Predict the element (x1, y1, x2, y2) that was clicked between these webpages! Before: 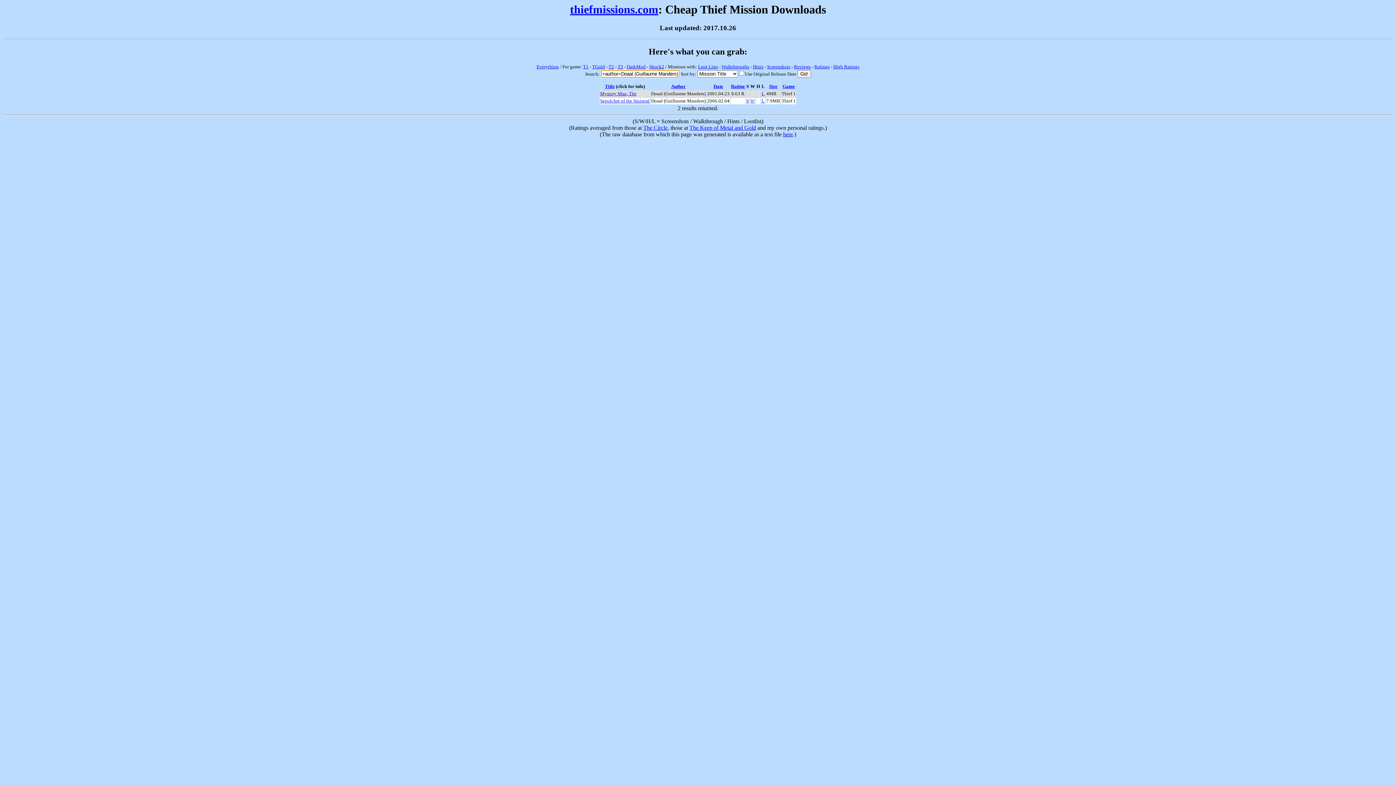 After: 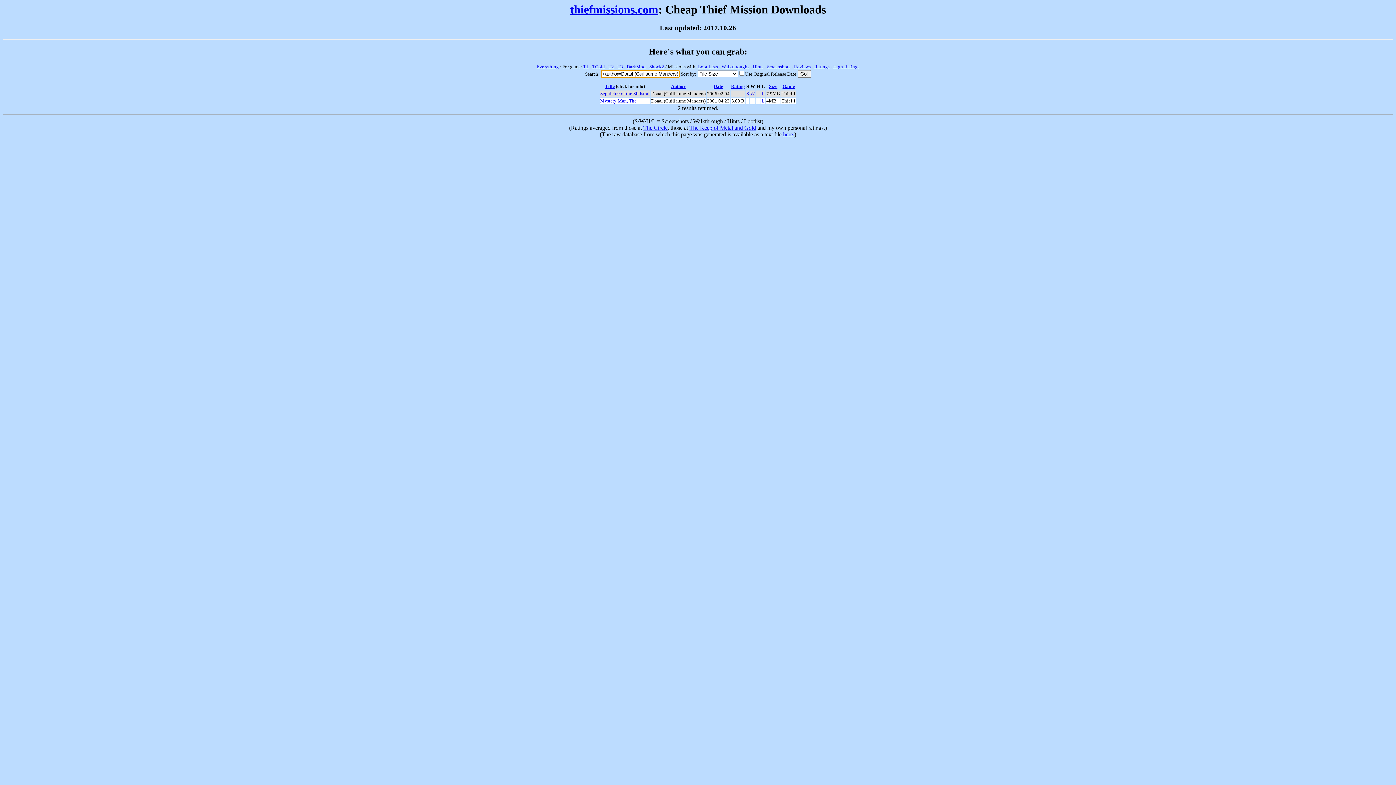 Action: bbox: (769, 83, 777, 89) label: Size